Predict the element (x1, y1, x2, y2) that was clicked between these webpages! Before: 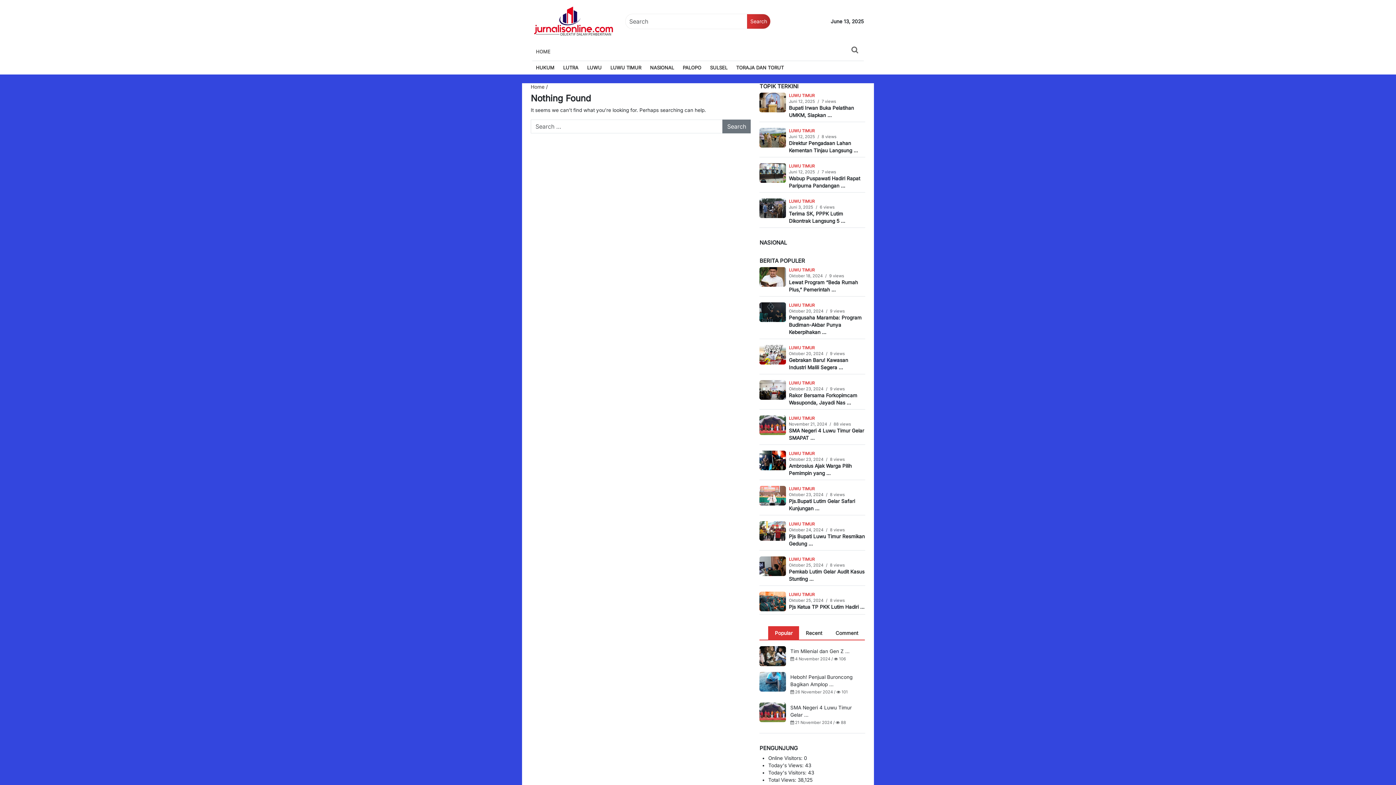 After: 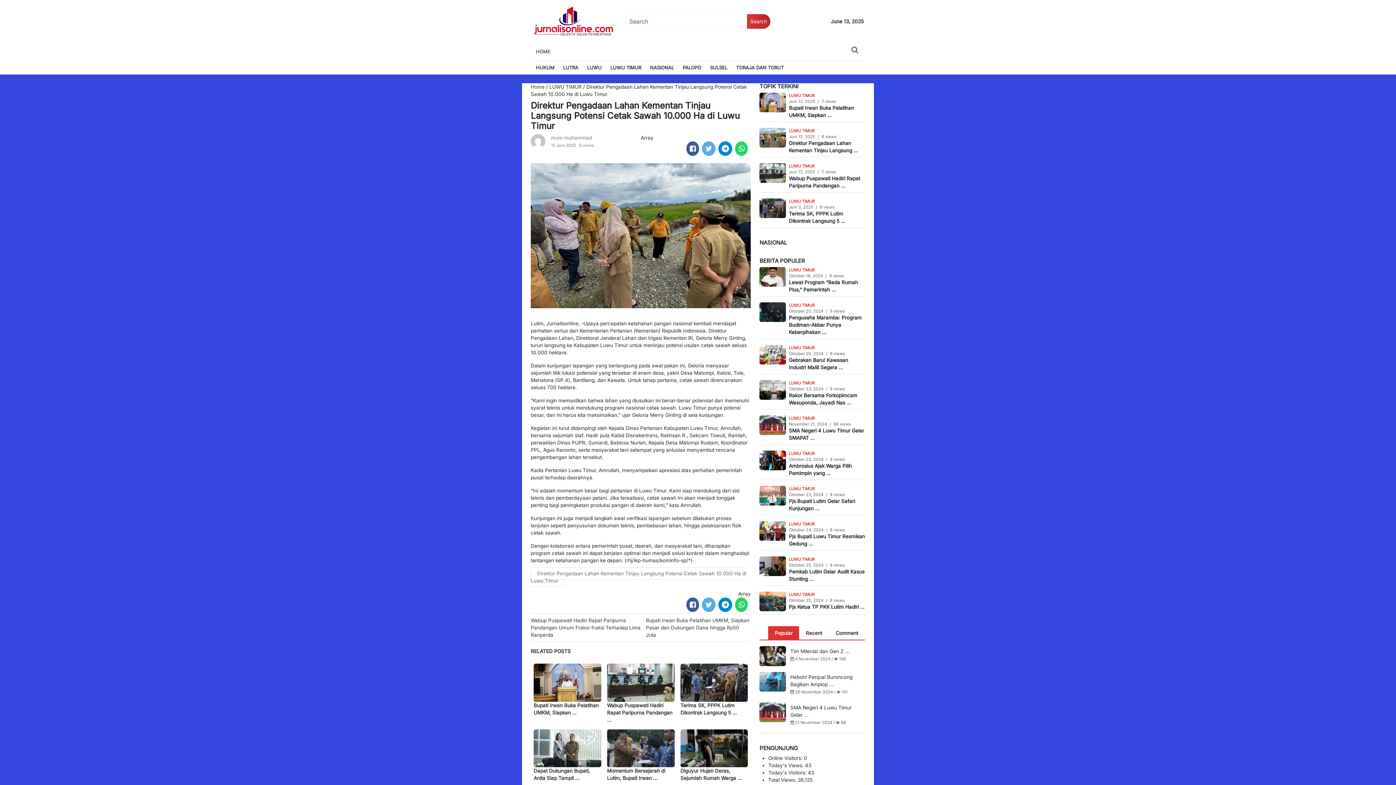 Action: bbox: (759, 127, 786, 147)